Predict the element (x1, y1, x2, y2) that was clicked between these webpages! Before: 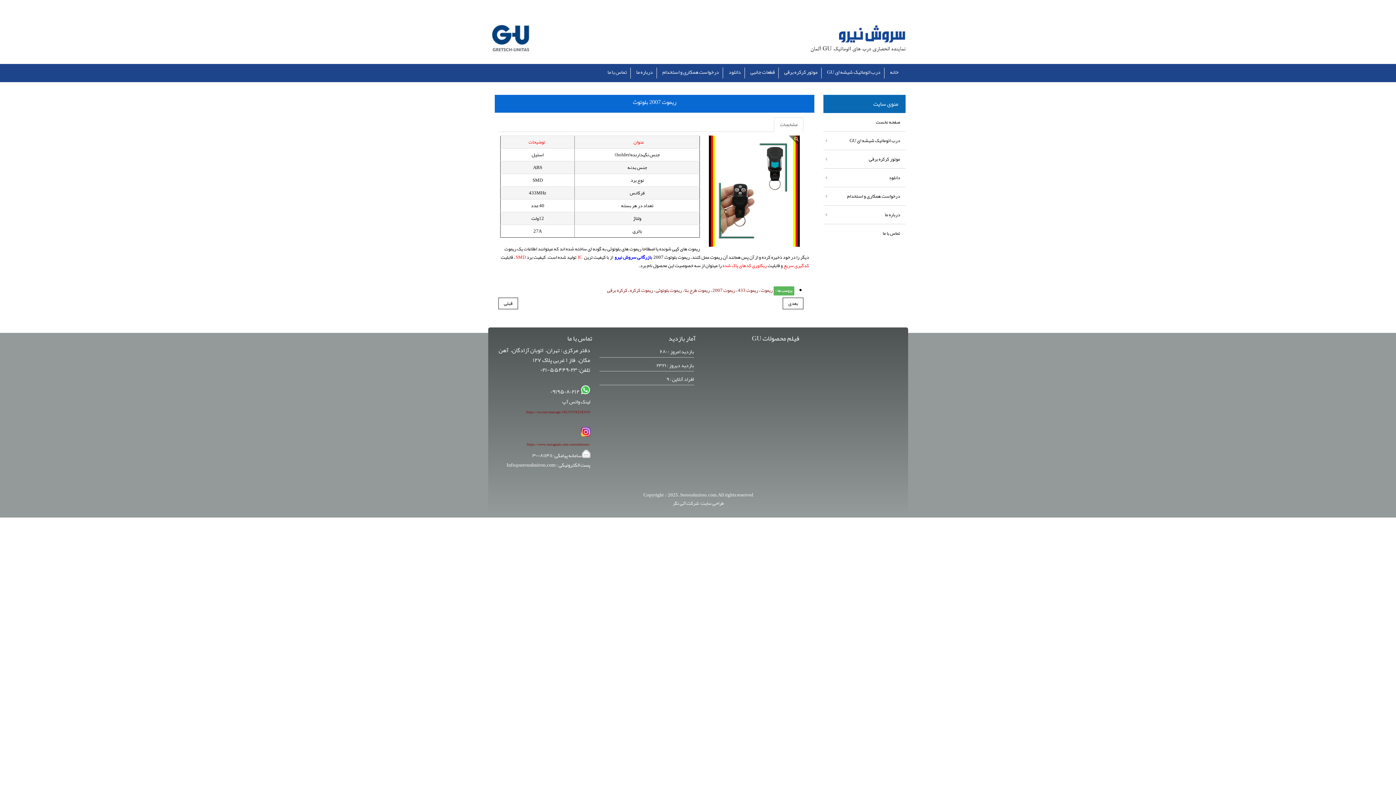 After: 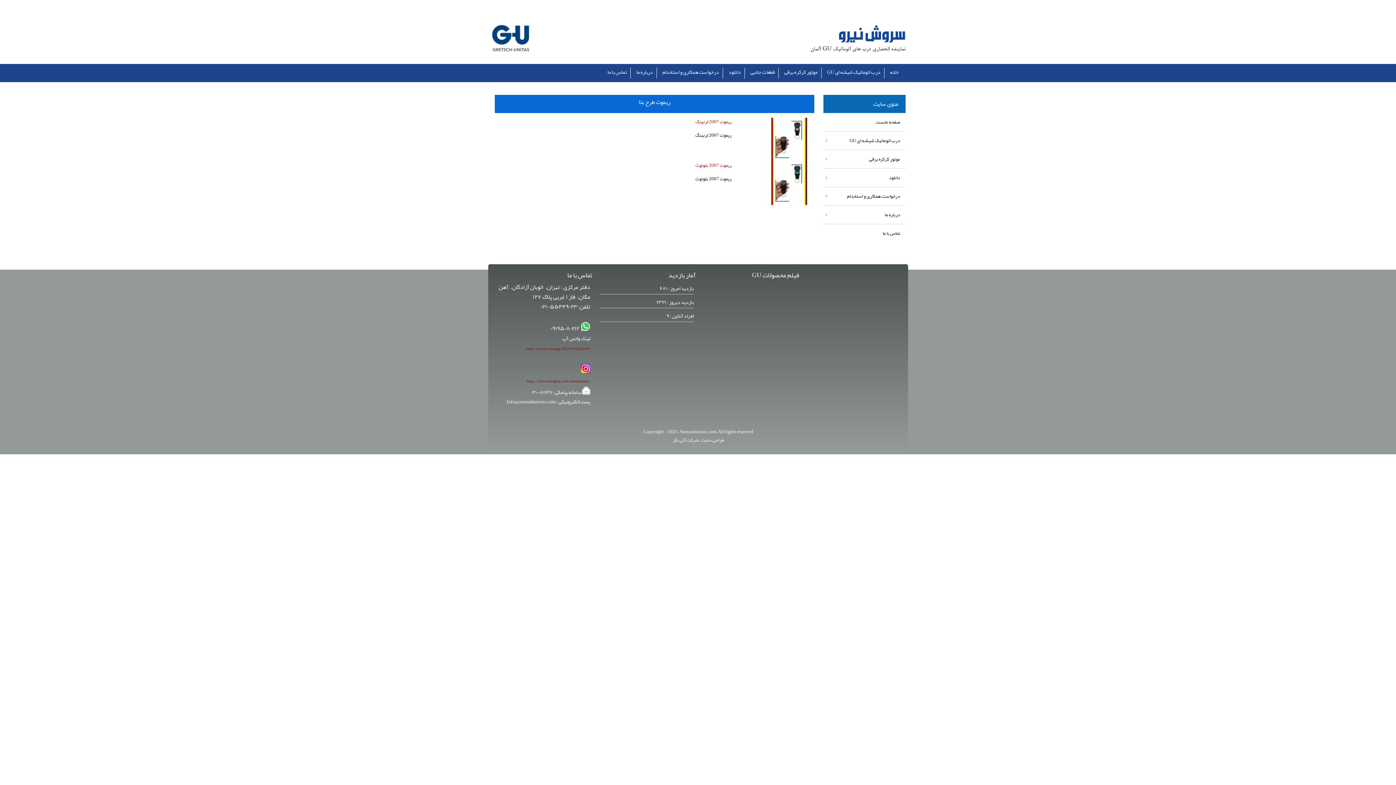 Action: bbox: (684, 285, 710, 295) label: ریموت طرح بتا